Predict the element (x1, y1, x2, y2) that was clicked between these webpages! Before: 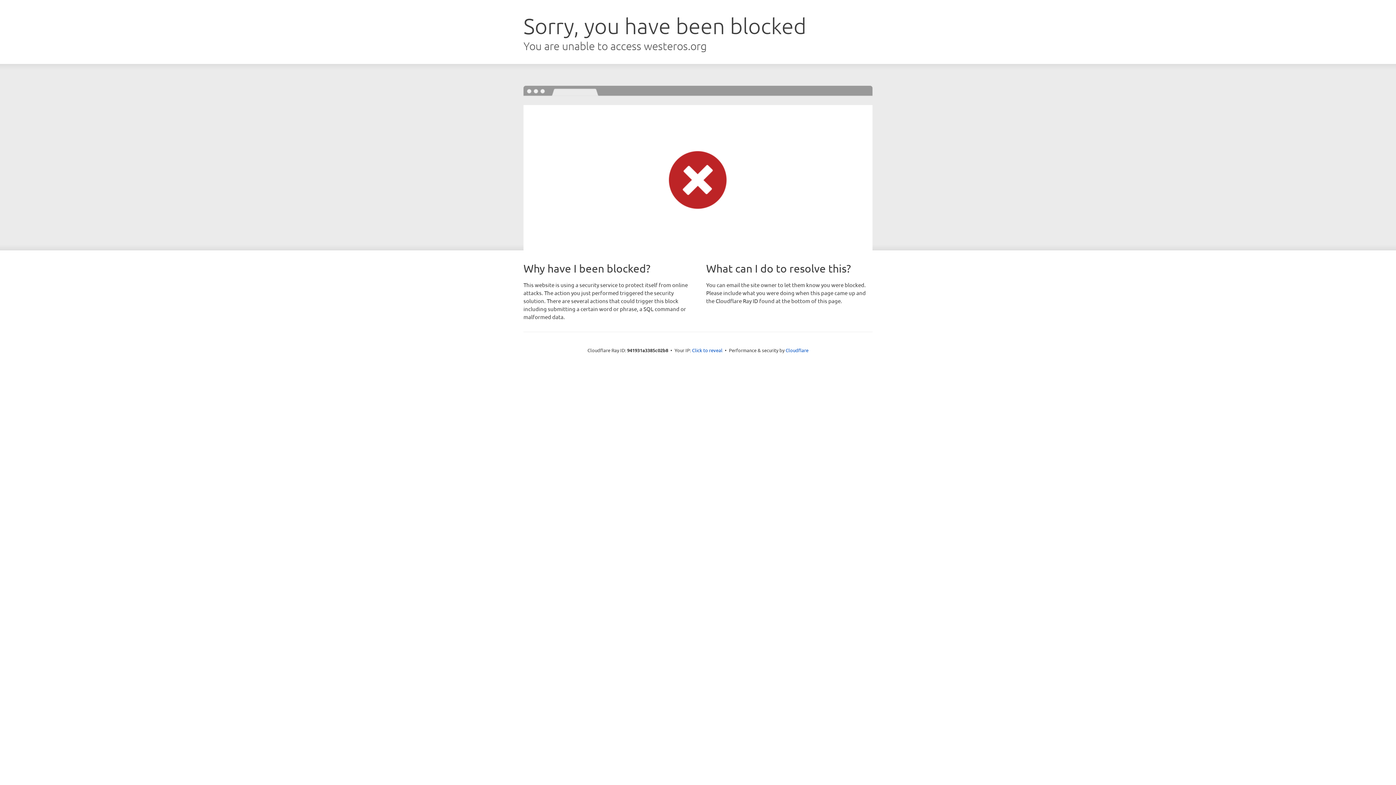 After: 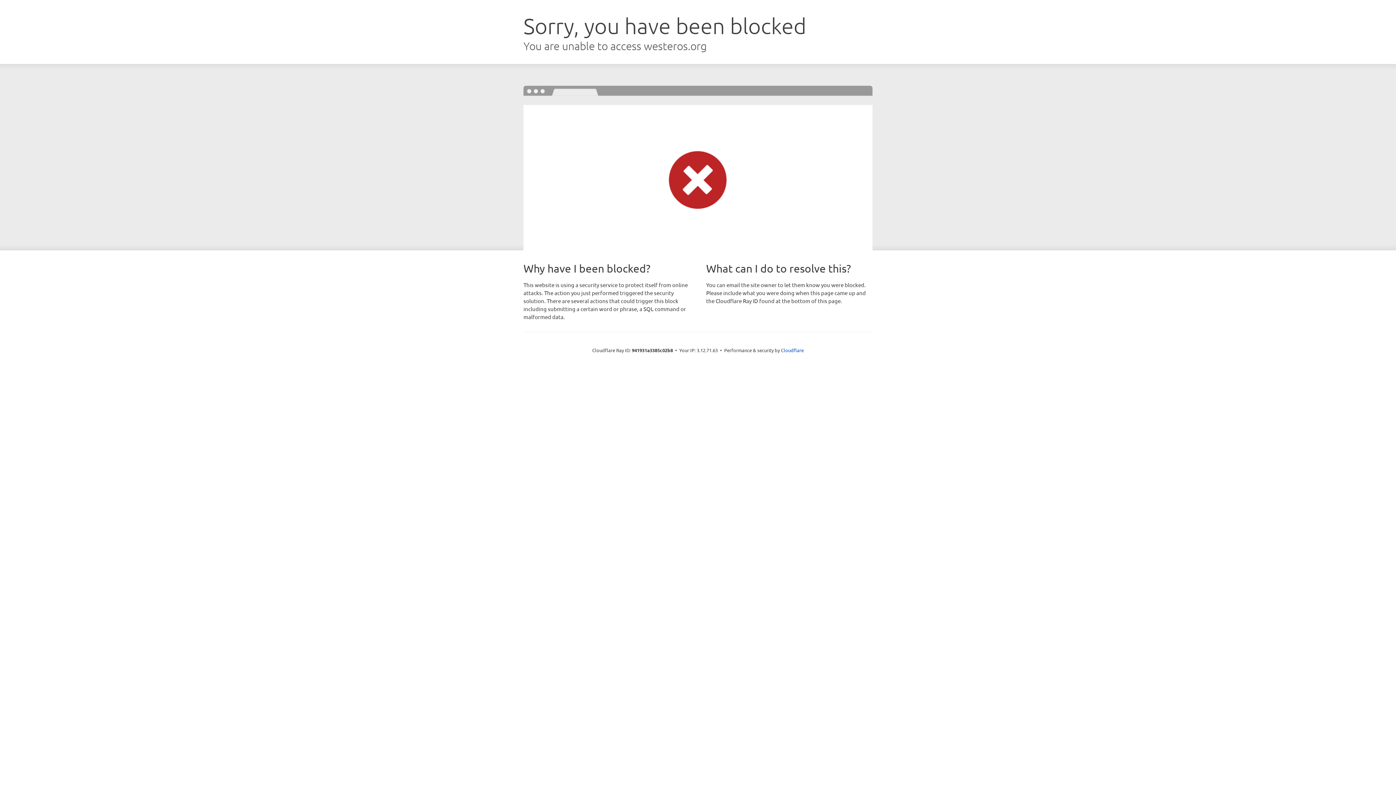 Action: bbox: (692, 346, 722, 353) label: Click to reveal